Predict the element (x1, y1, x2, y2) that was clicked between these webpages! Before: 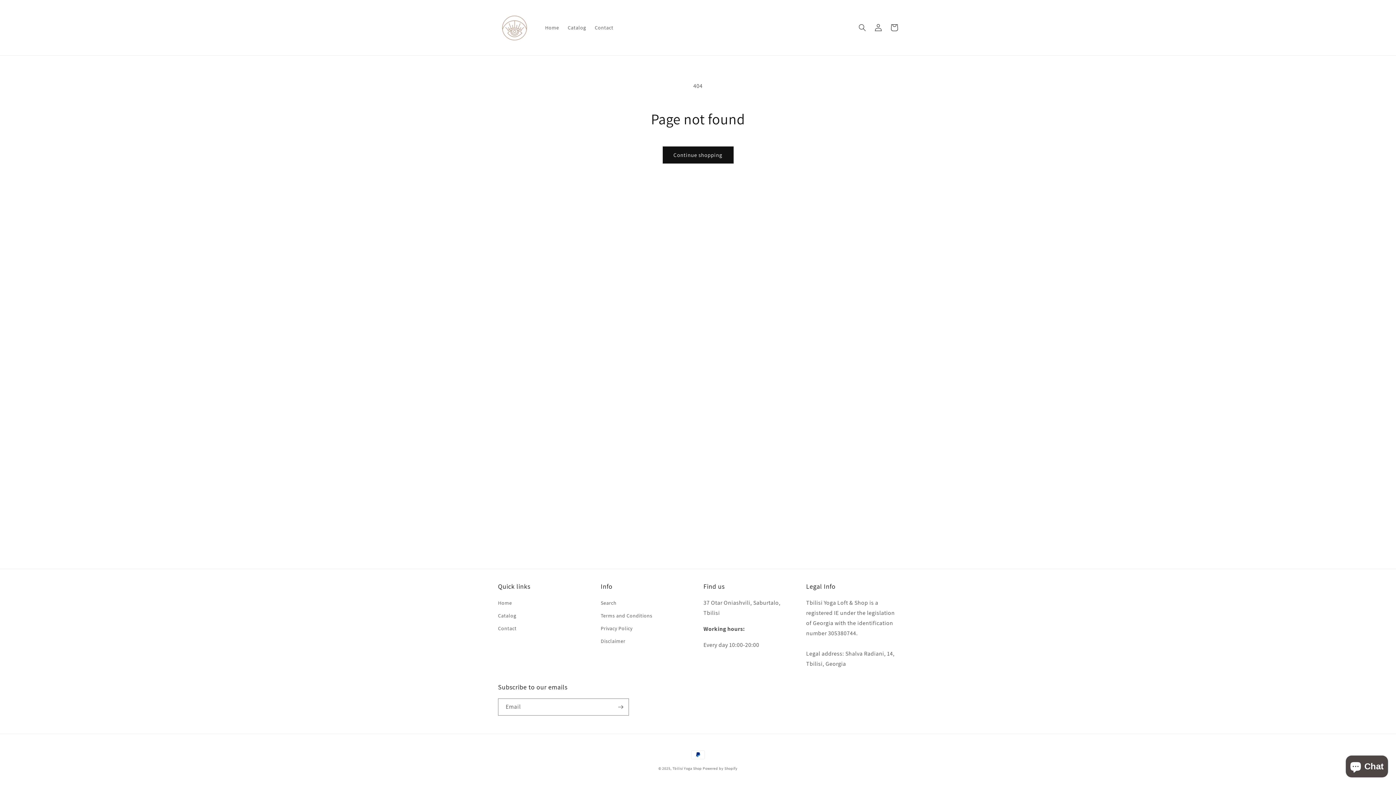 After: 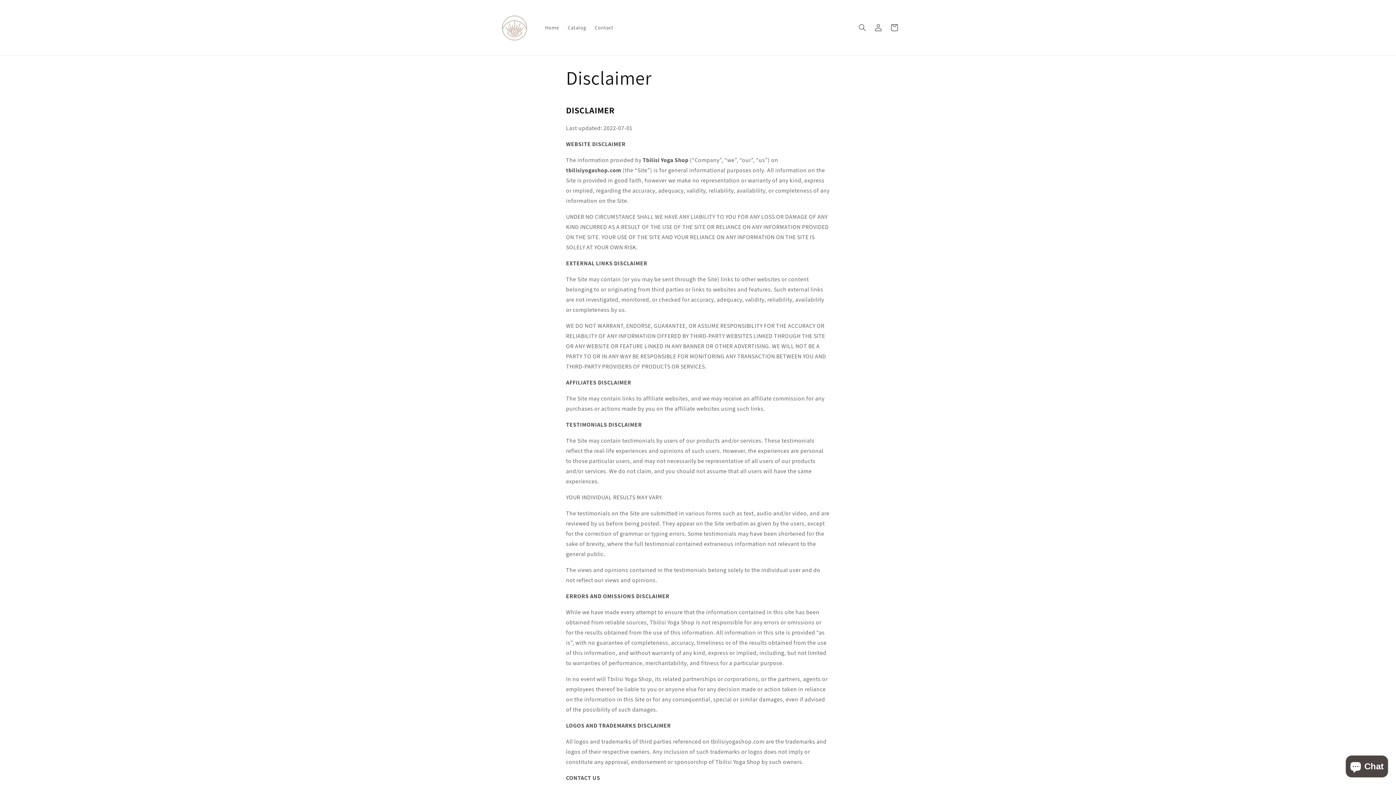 Action: bbox: (600, 635, 625, 648) label: Disclaimer